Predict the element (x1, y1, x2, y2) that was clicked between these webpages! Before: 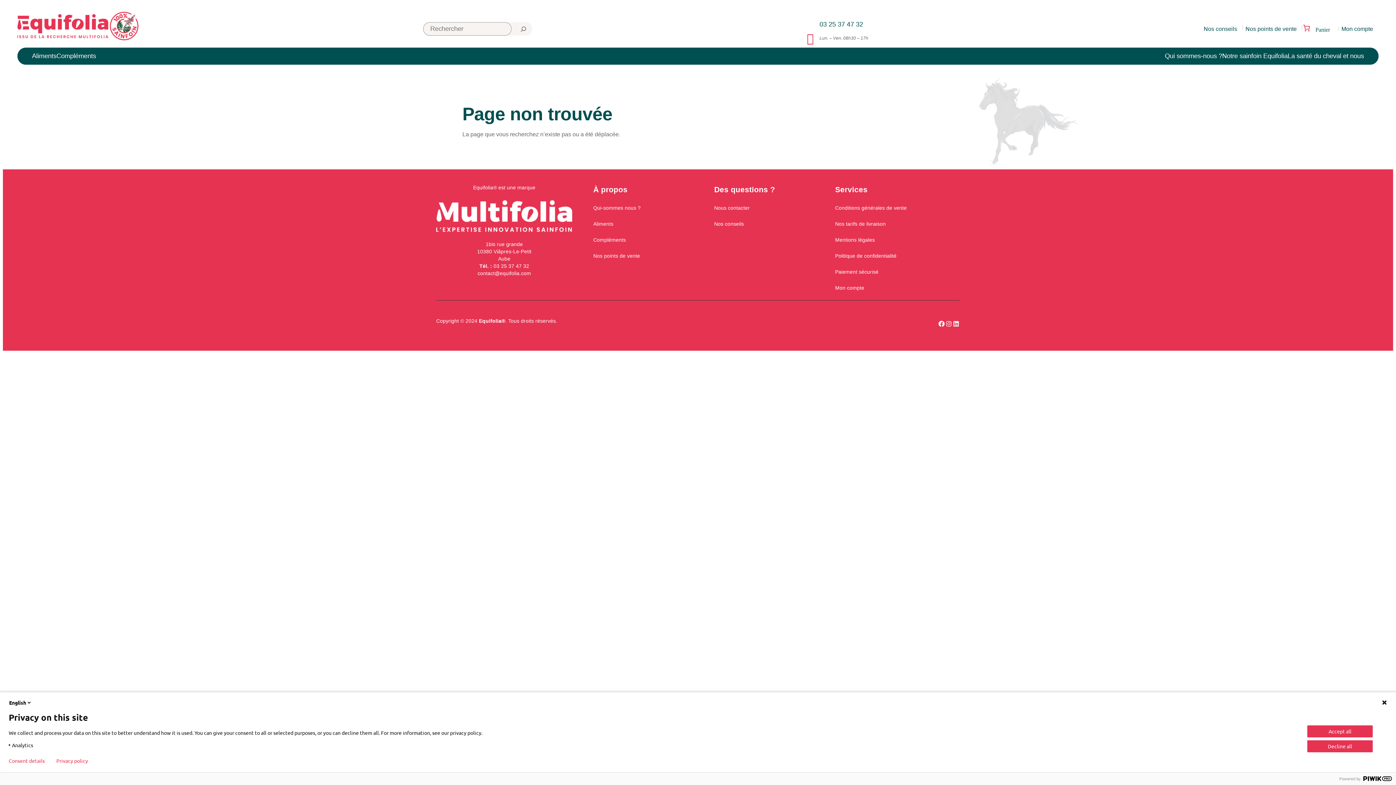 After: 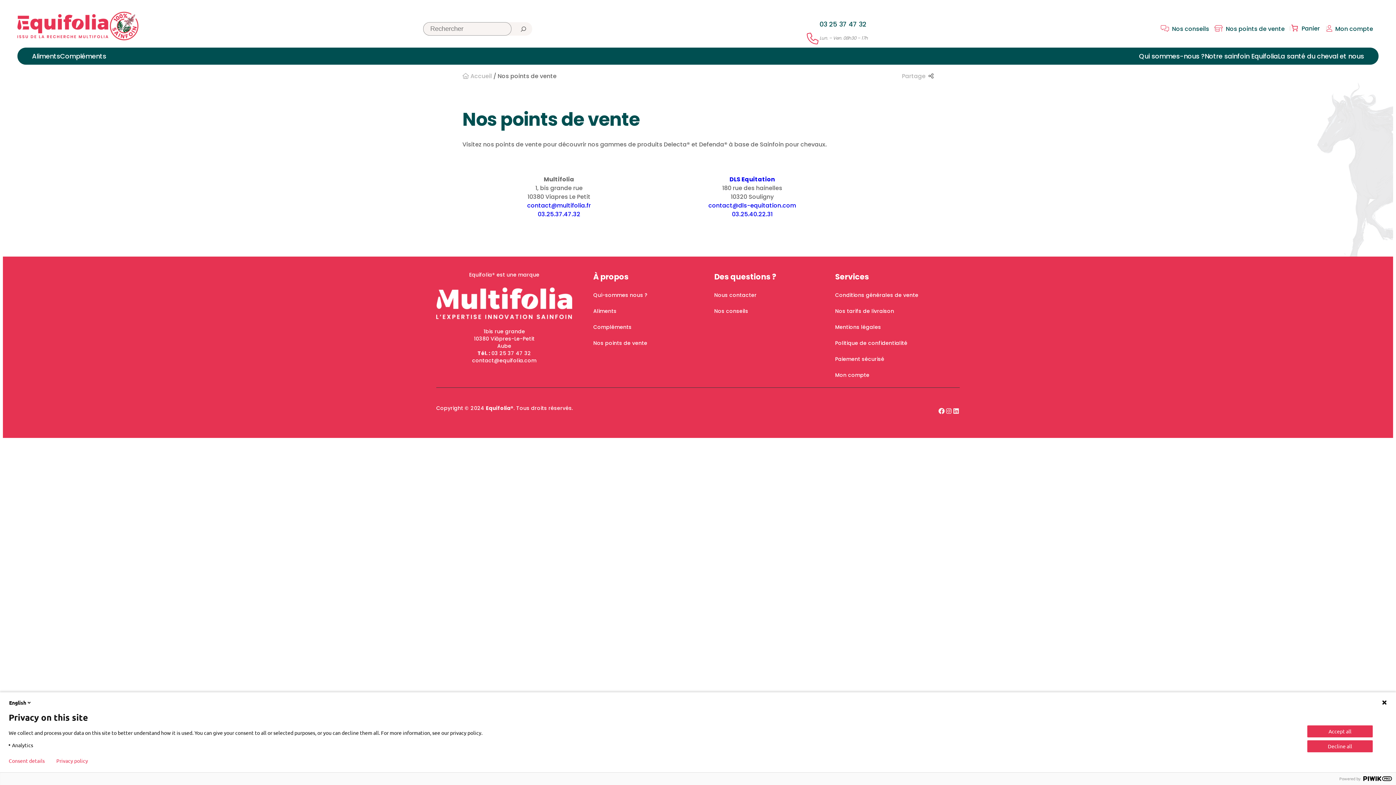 Action: bbox: (1242, 25, 1302, 32) label: Nos points de vente